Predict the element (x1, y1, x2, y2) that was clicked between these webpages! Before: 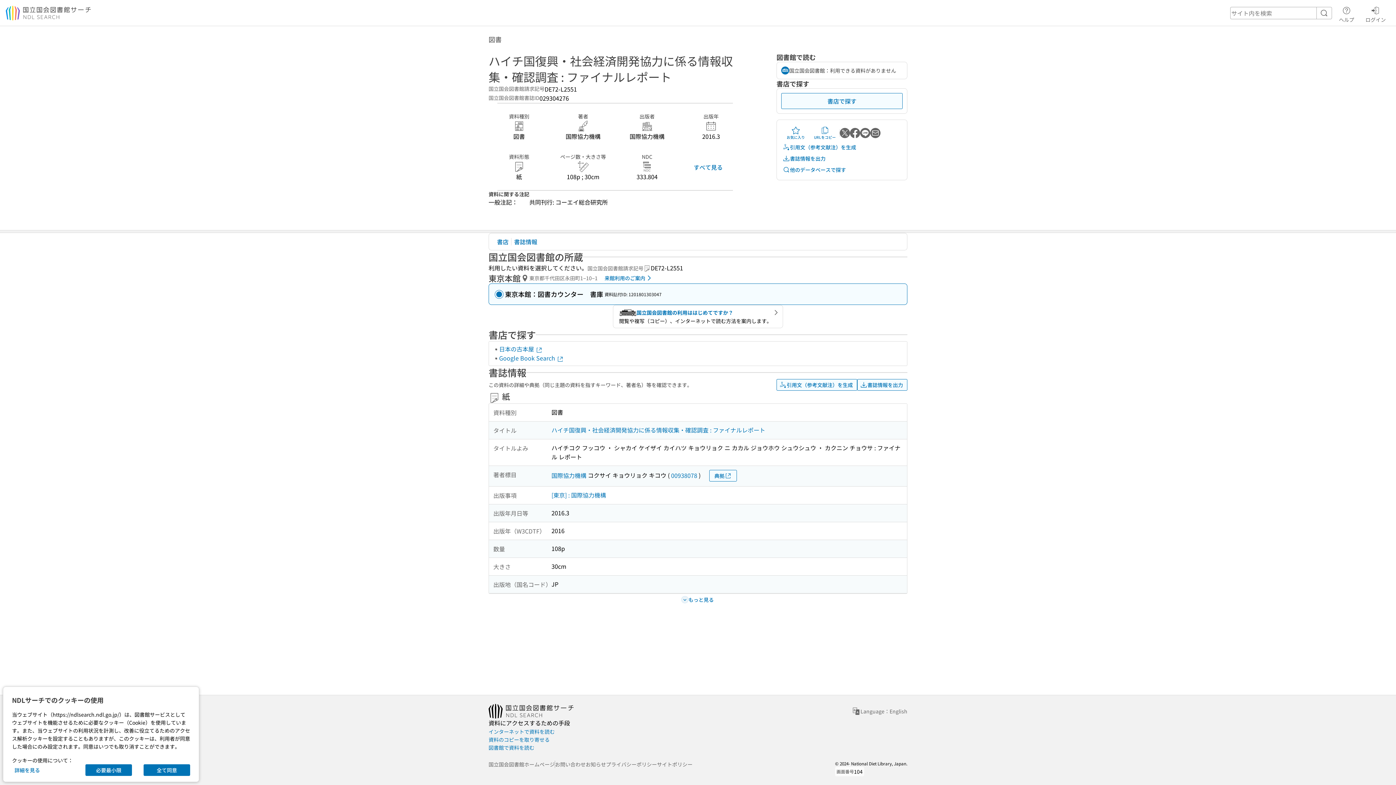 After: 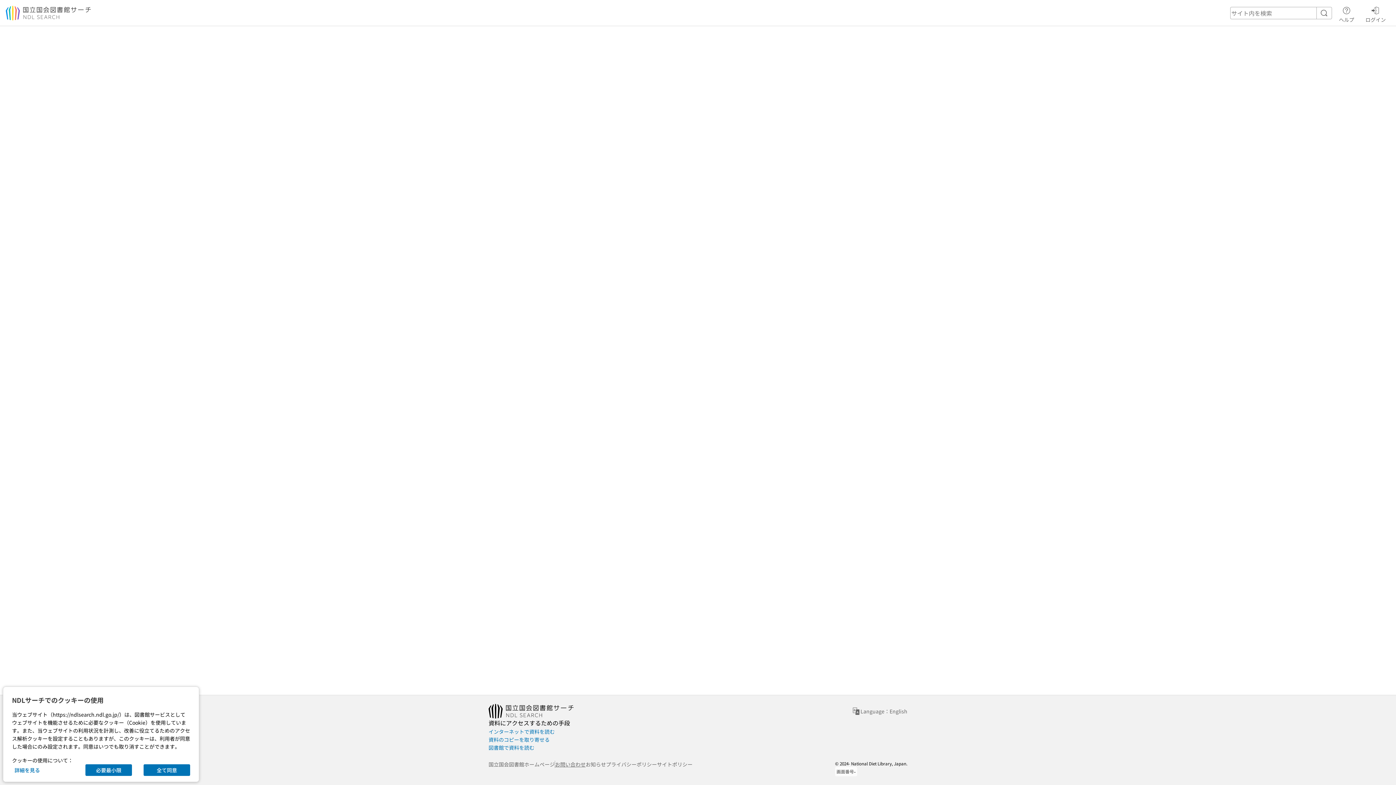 Action: label: お問い合わせ bbox: (555, 760, 585, 768)